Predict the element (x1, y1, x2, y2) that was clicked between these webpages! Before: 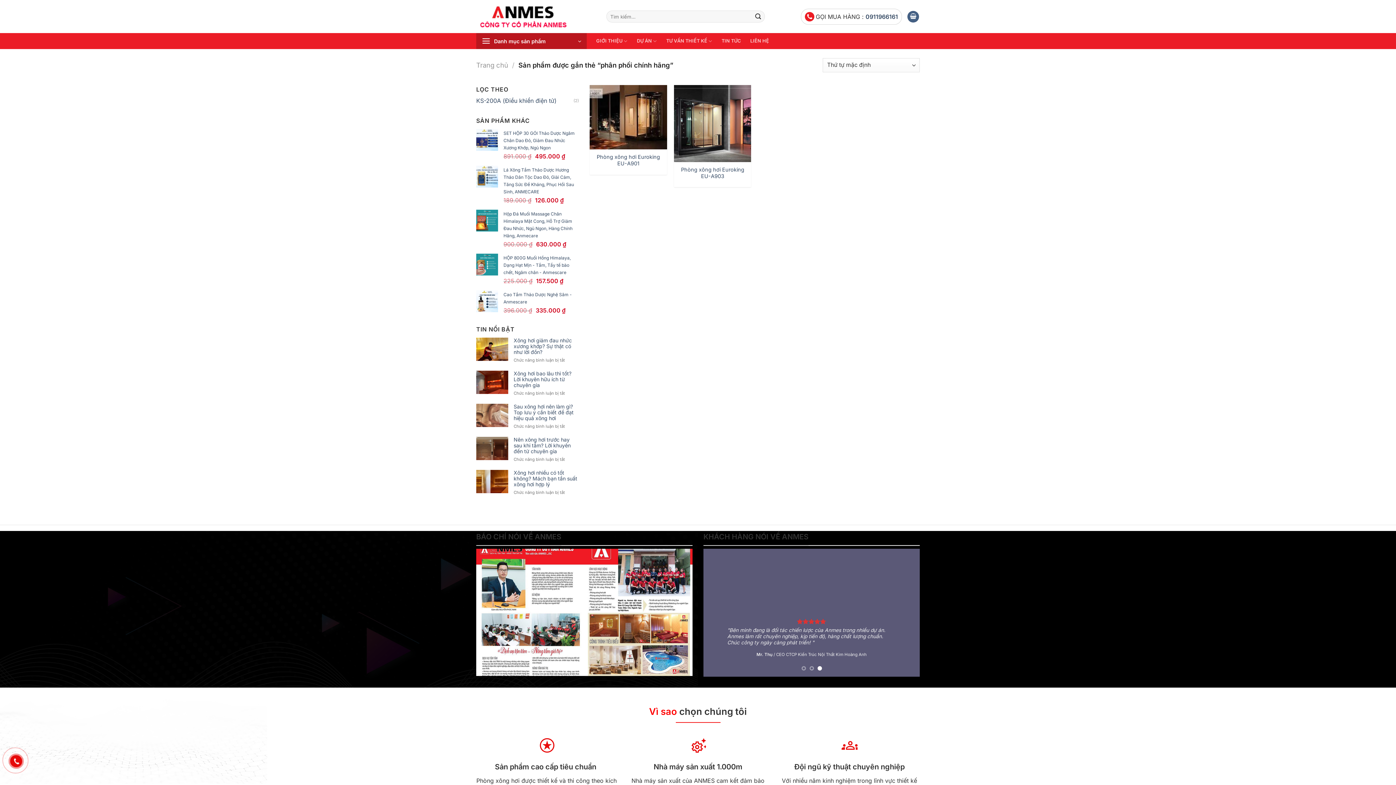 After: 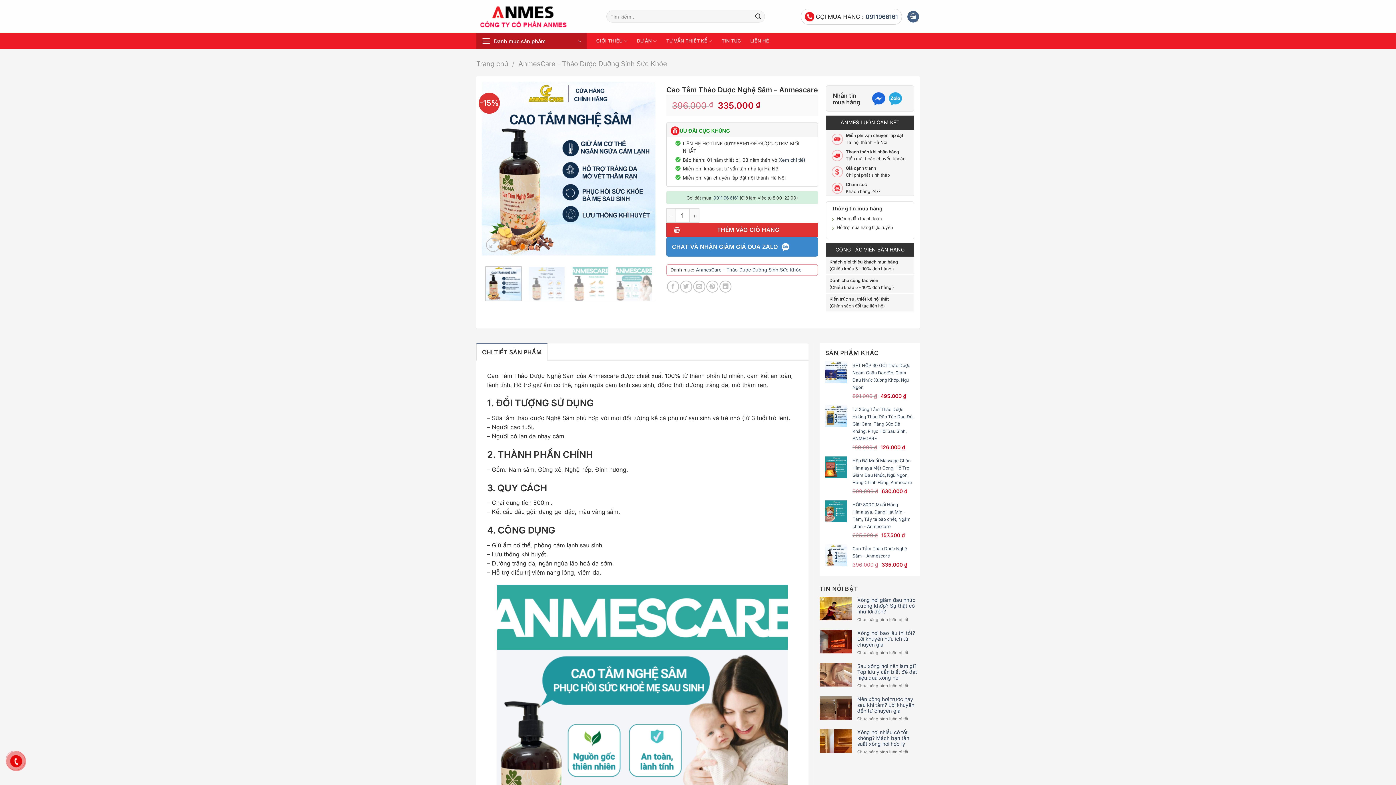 Action: bbox: (503, 290, 579, 305) label: Cao Tắm Thảo Dược Nghệ Sâm - Anmescare